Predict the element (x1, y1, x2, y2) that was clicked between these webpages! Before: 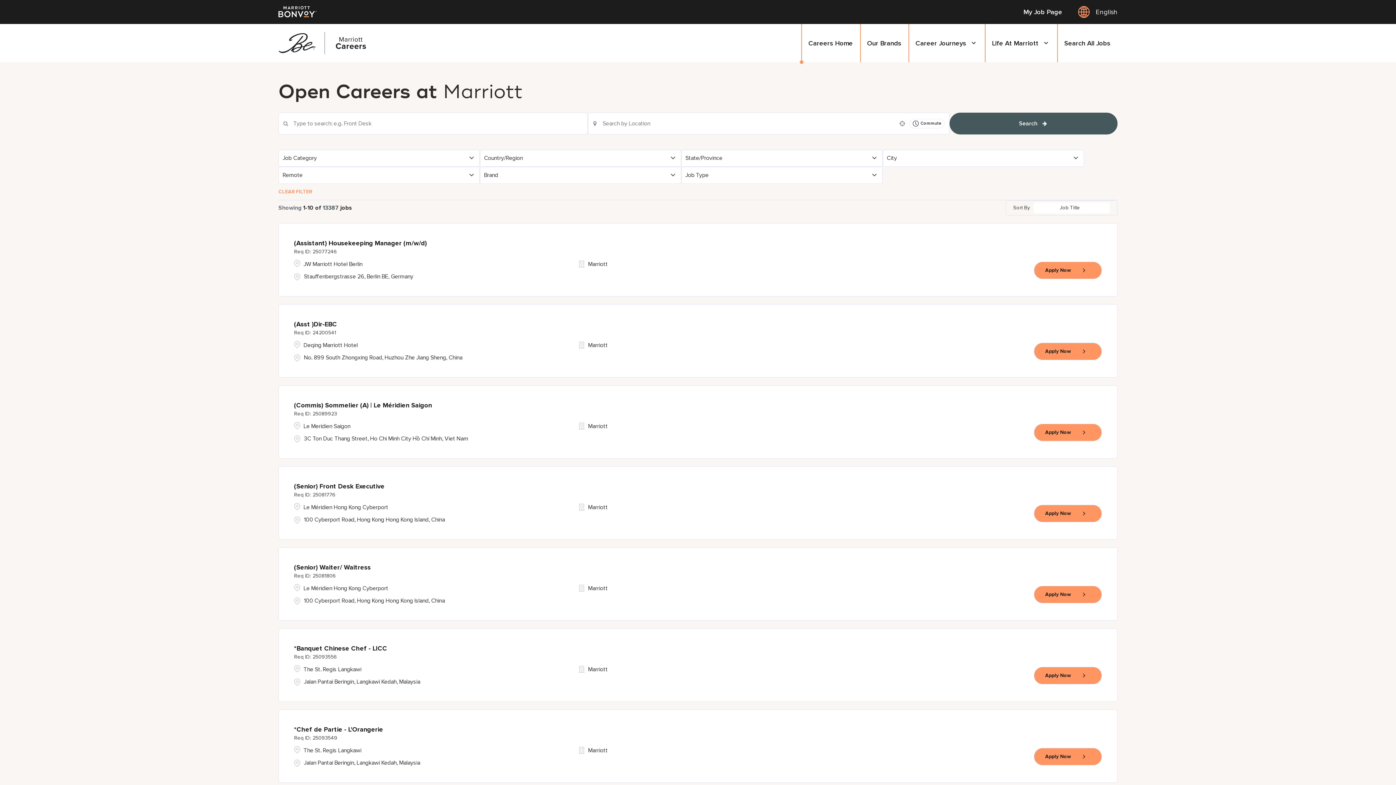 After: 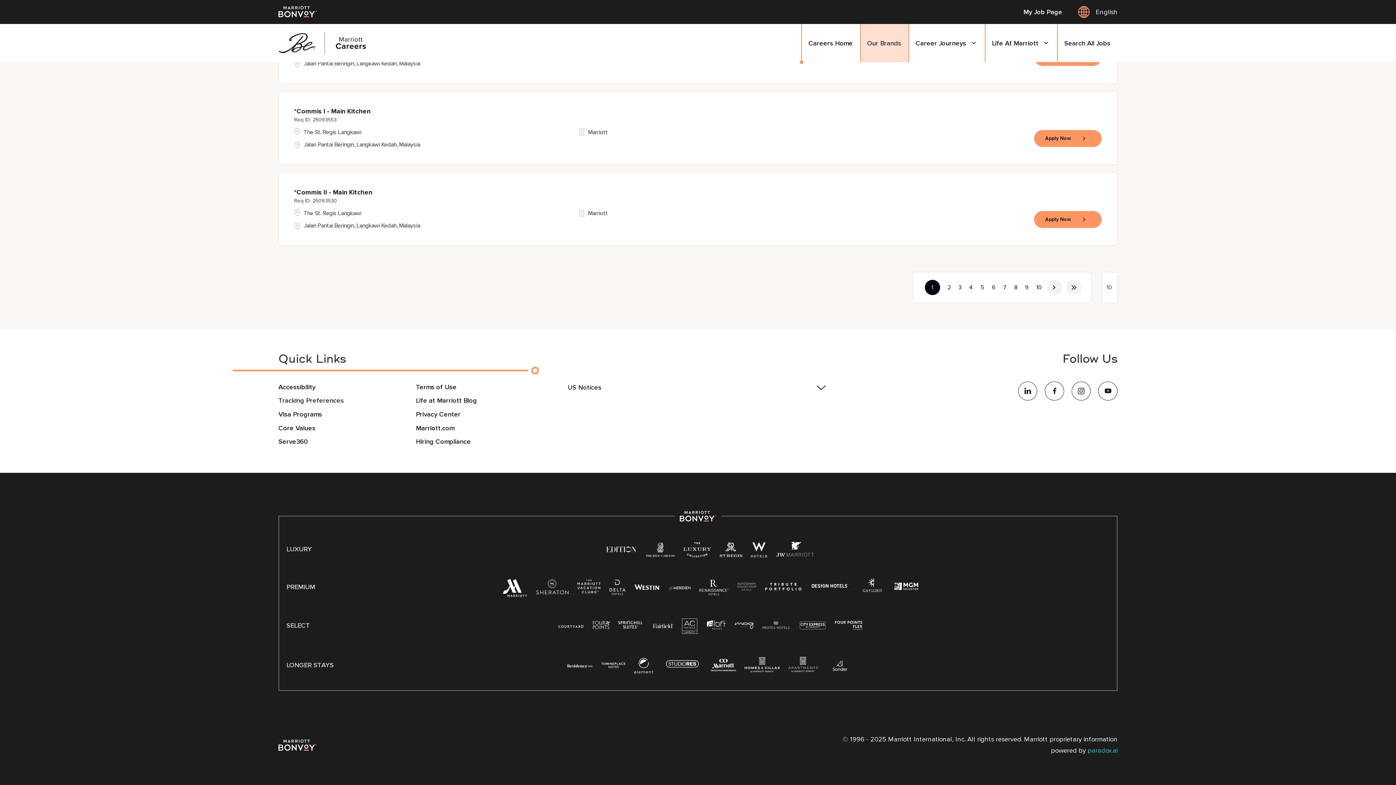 Action: bbox: (860, 24, 908, 62) label: Our Brands